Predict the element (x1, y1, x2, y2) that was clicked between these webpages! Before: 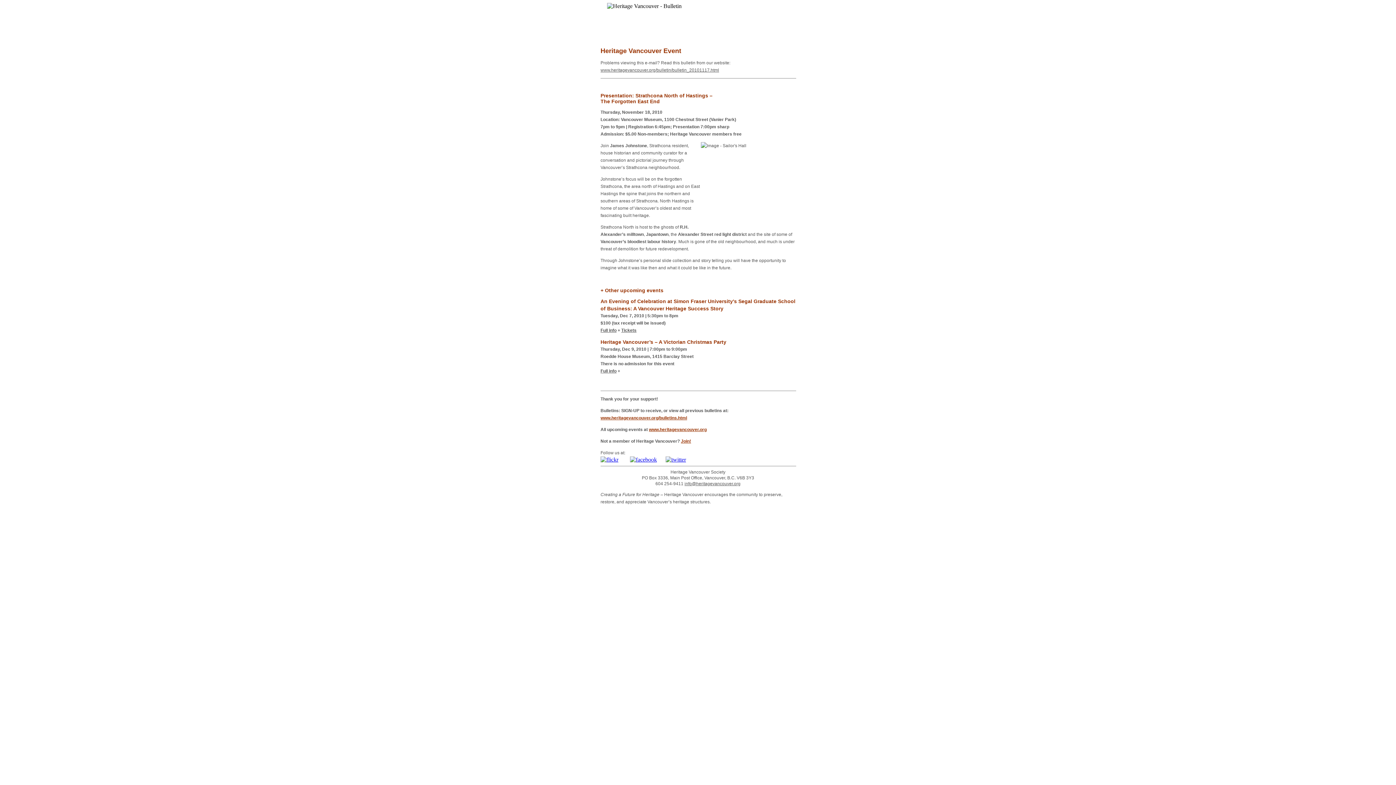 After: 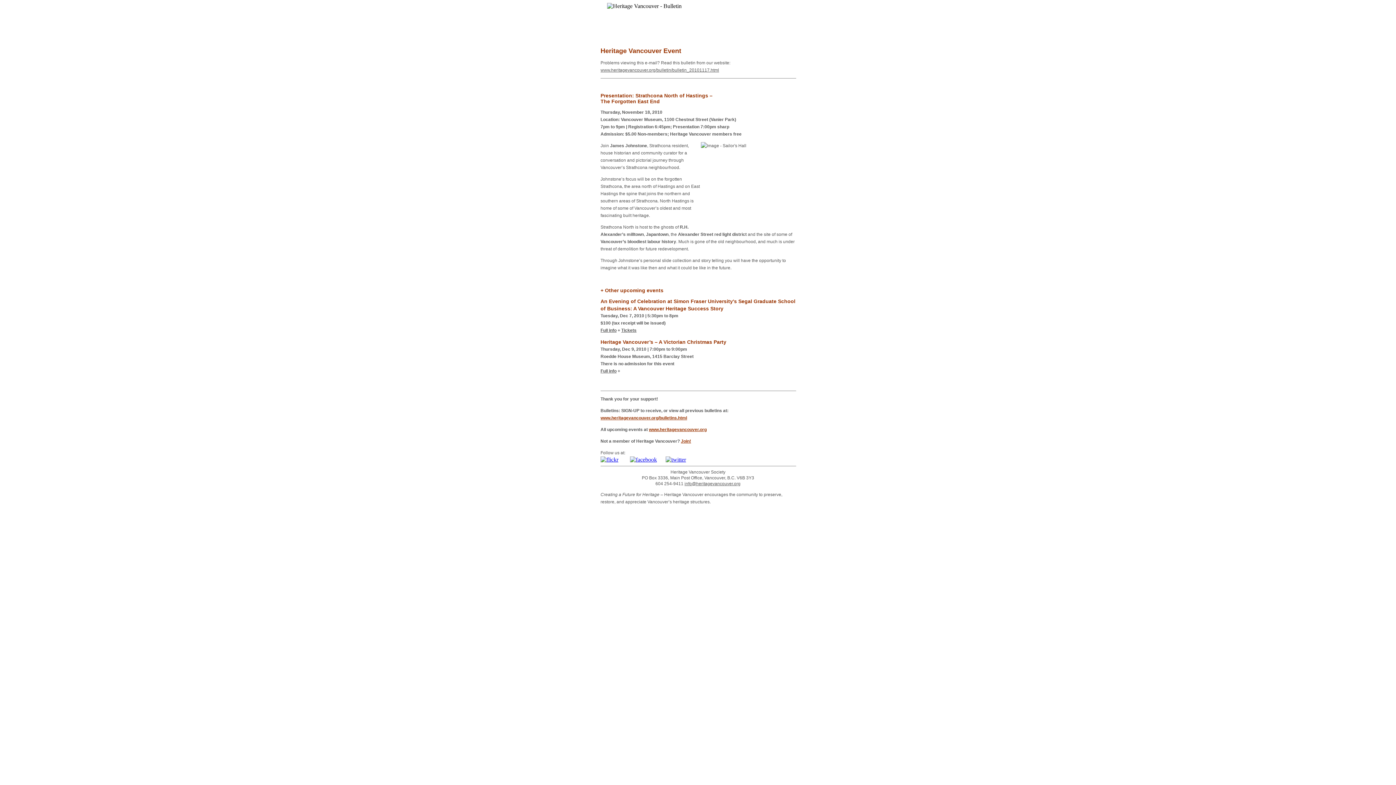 Action: label: info@heritagevancouver.org bbox: (684, 481, 740, 486)